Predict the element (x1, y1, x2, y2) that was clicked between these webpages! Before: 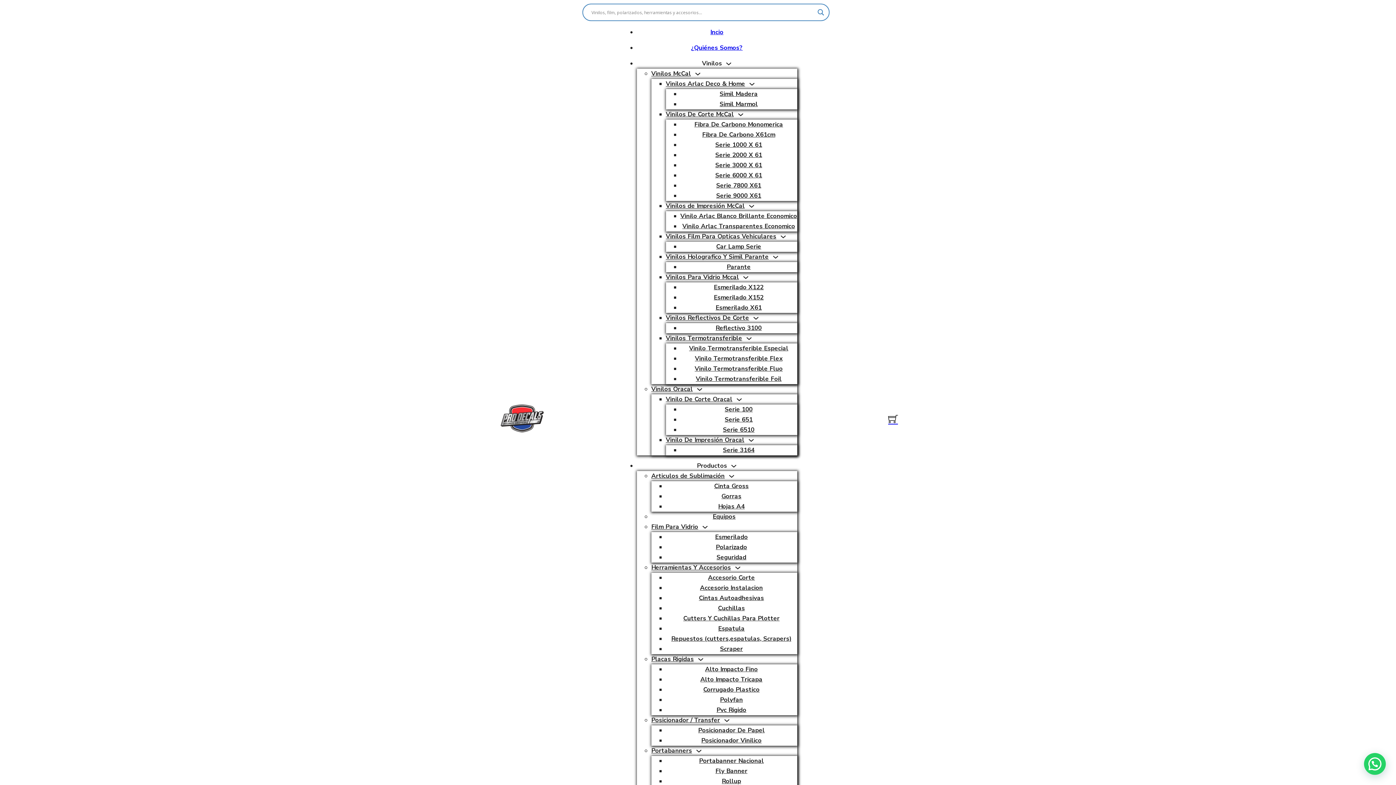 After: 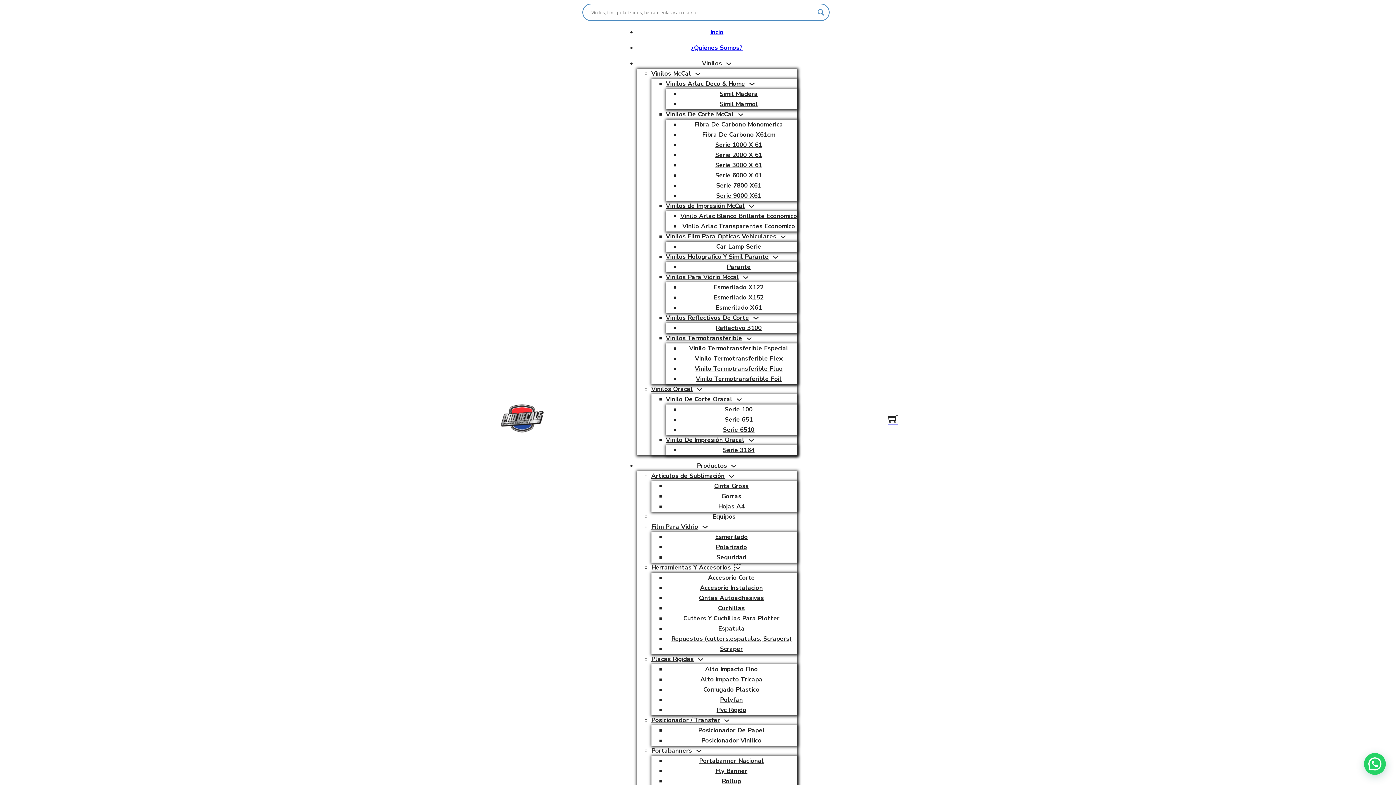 Action: label: Herramientas Y Accesorios Submenú bbox: (734, 564, 740, 571)